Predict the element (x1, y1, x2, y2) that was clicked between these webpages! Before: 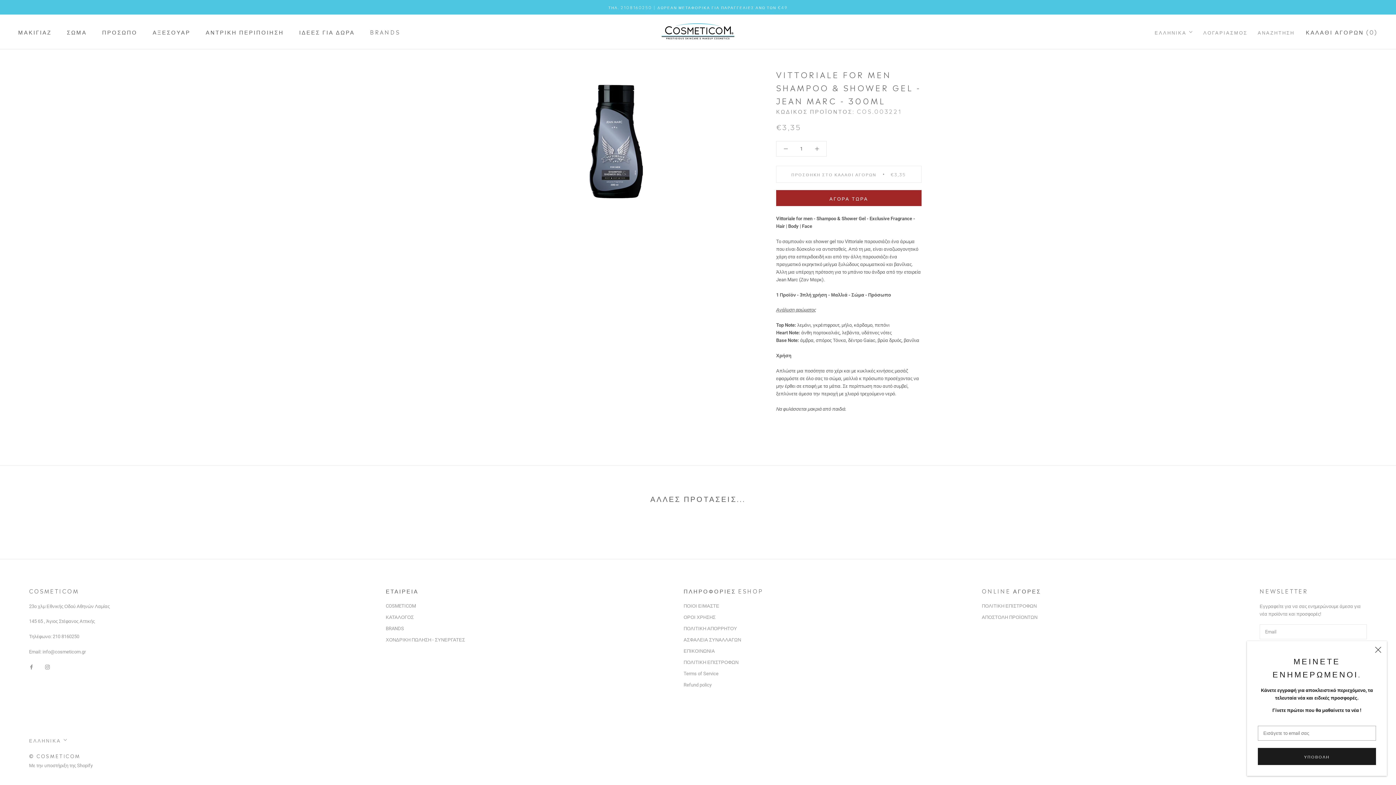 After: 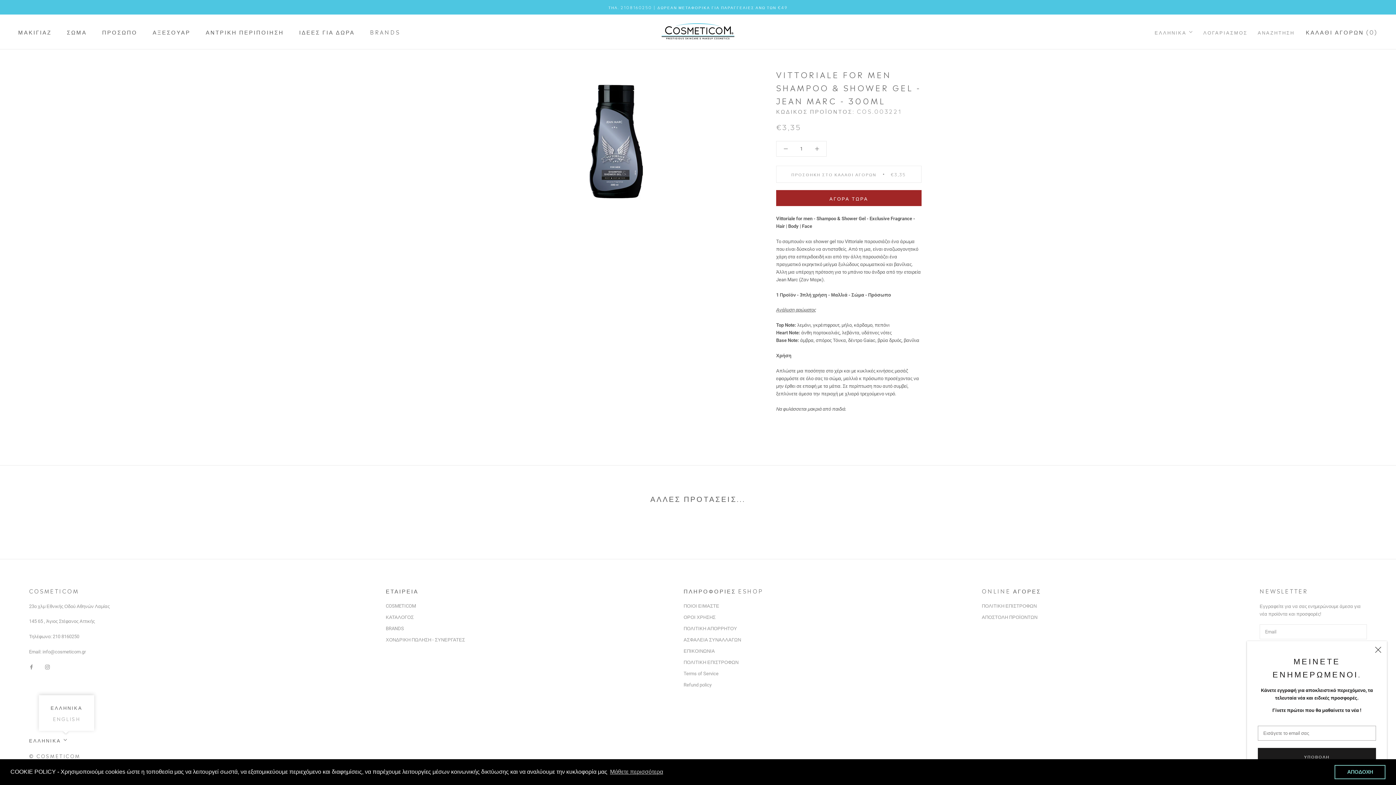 Action: label: ΕΛΛΗΝΙΚΑ bbox: (29, 735, 67, 744)